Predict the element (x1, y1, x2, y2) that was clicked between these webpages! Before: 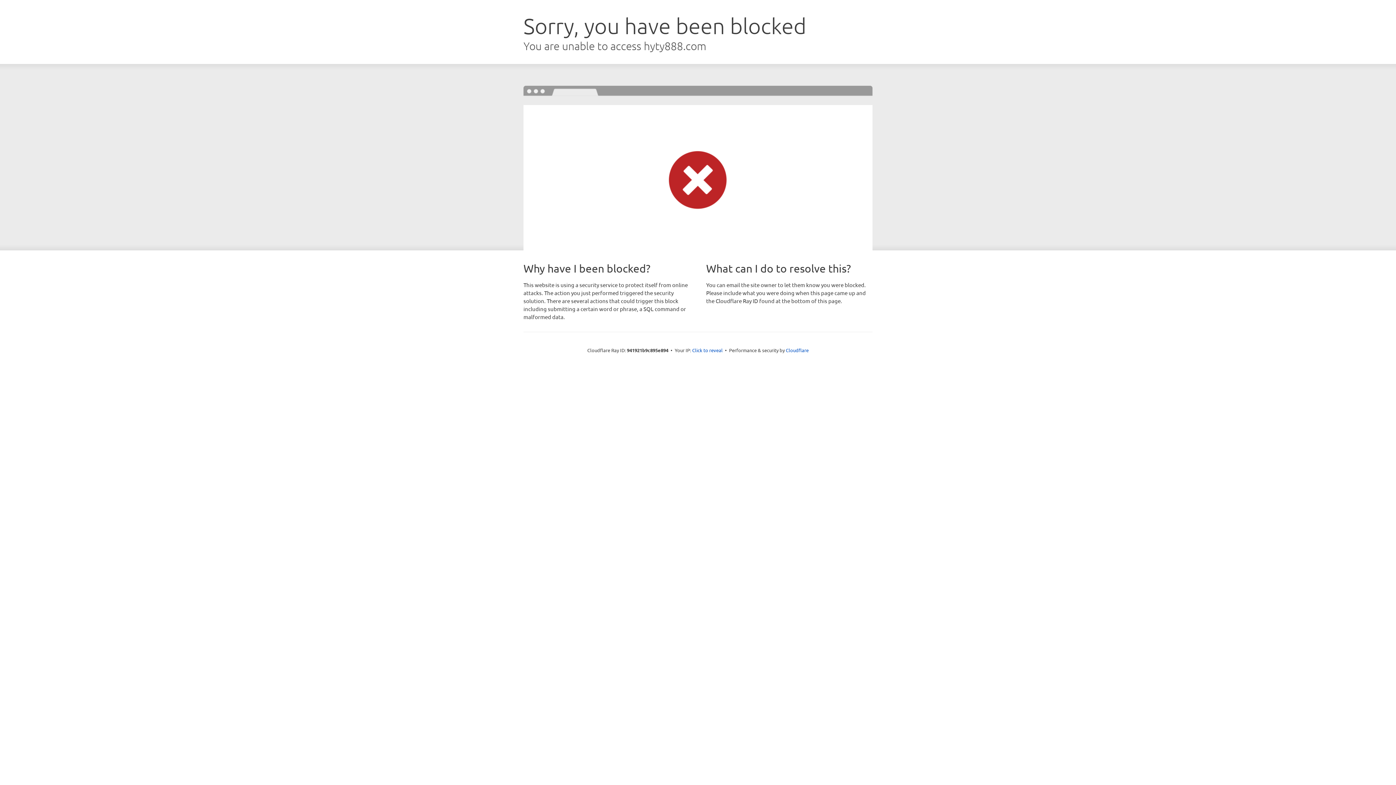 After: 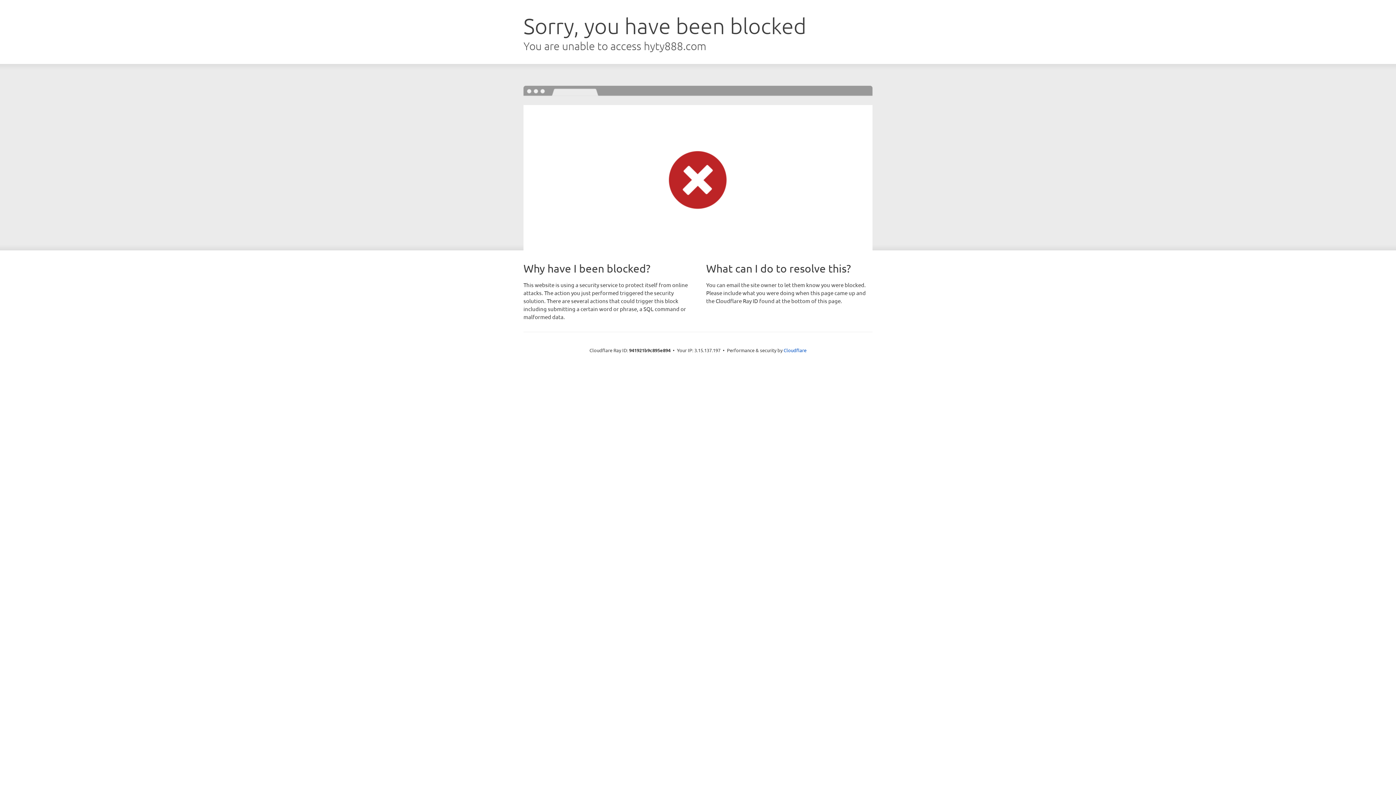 Action: bbox: (692, 346, 722, 353) label: Click to reveal